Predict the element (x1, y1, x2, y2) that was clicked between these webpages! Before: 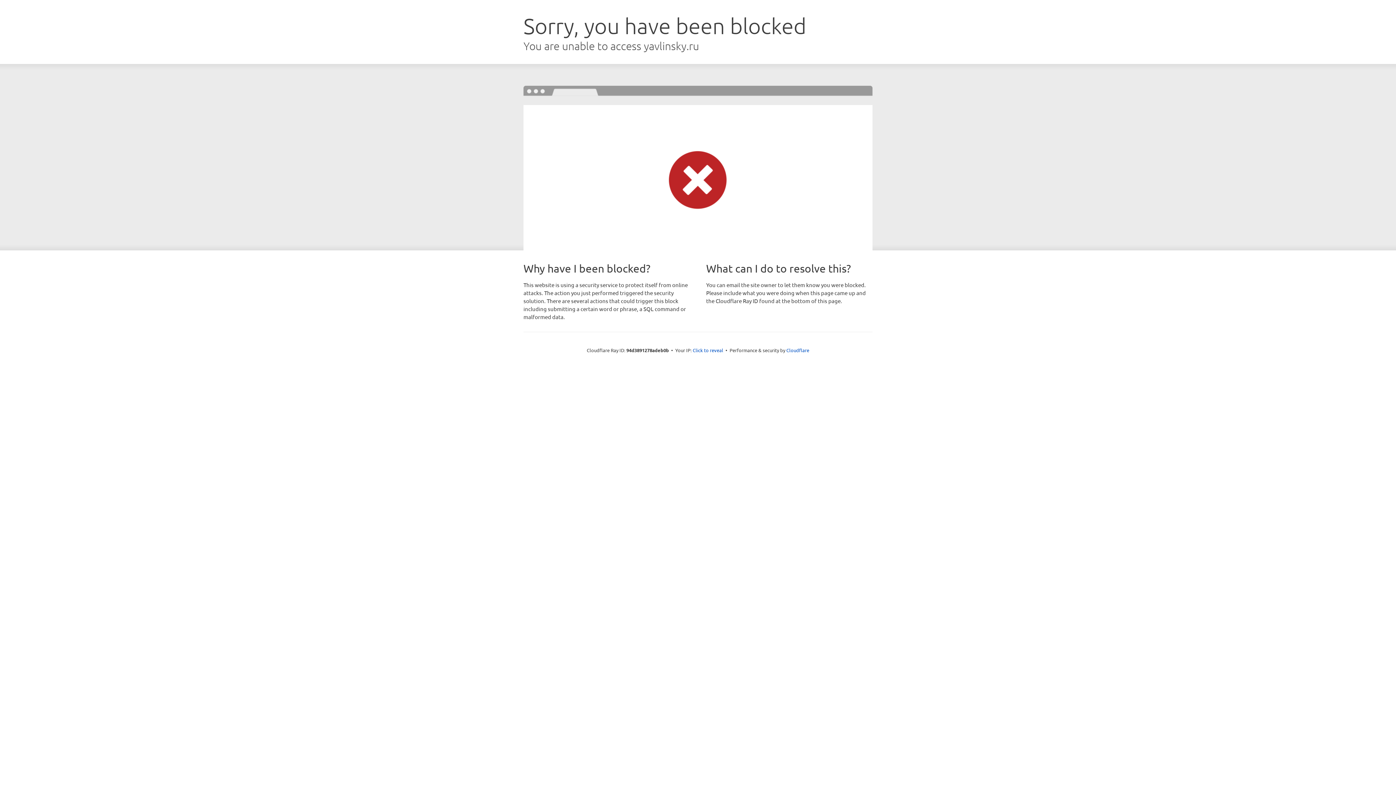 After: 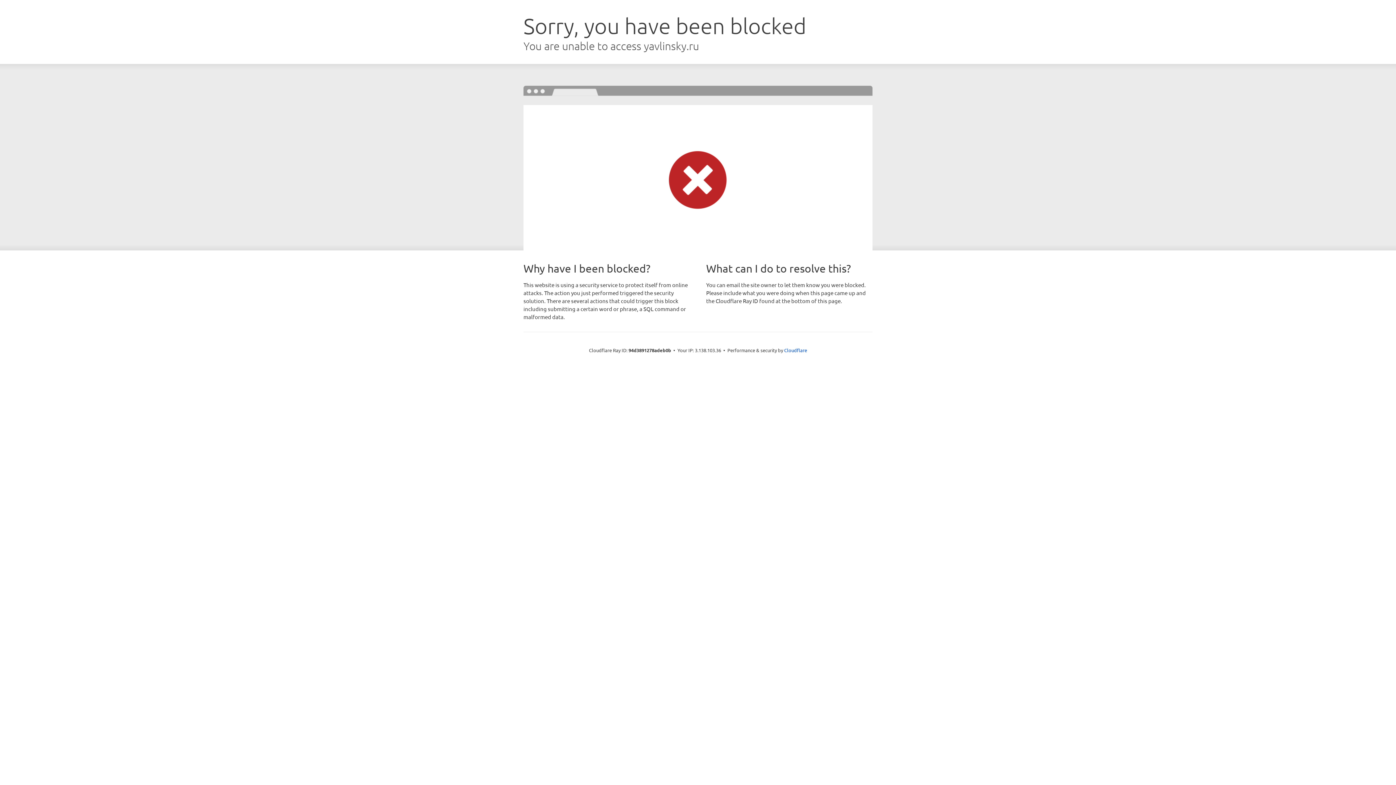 Action: label: Click to reveal bbox: (692, 346, 723, 353)